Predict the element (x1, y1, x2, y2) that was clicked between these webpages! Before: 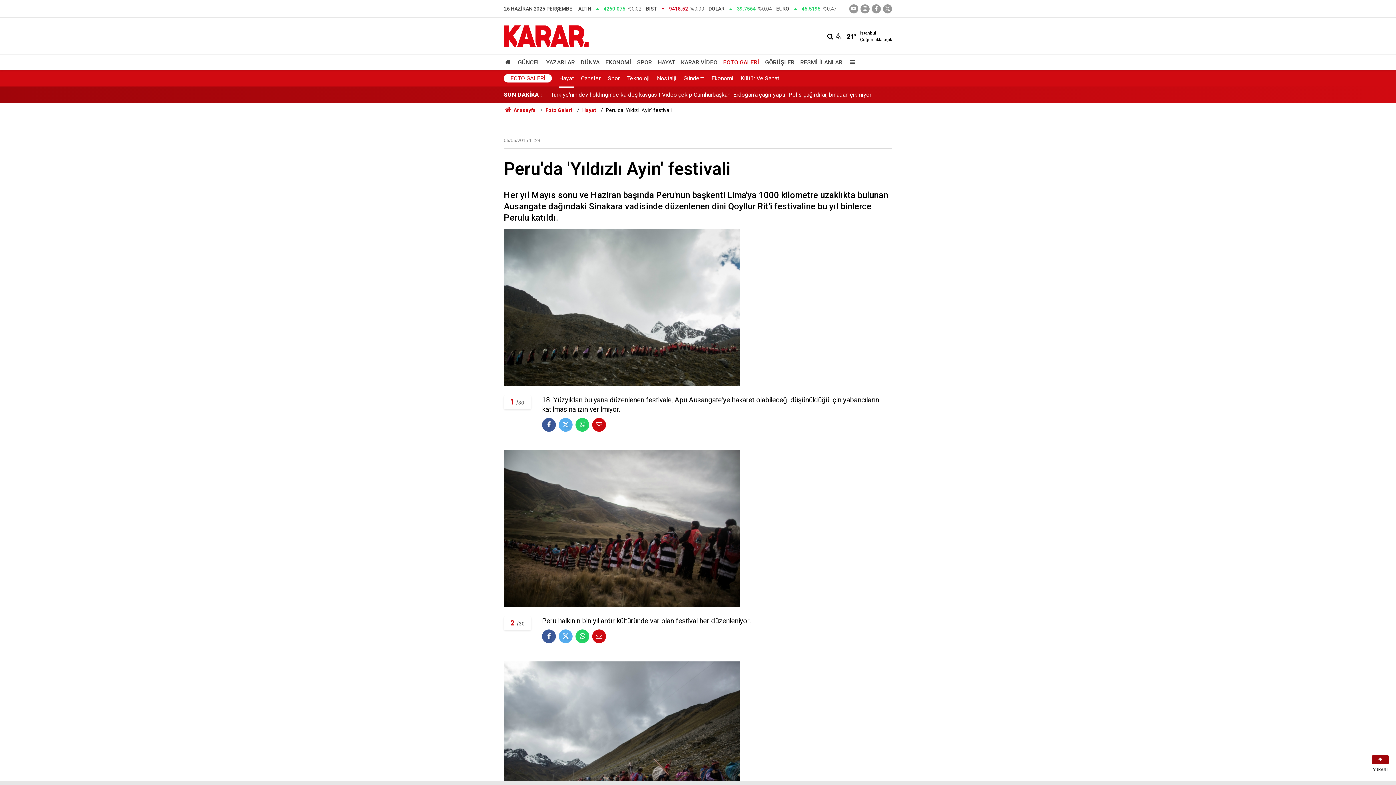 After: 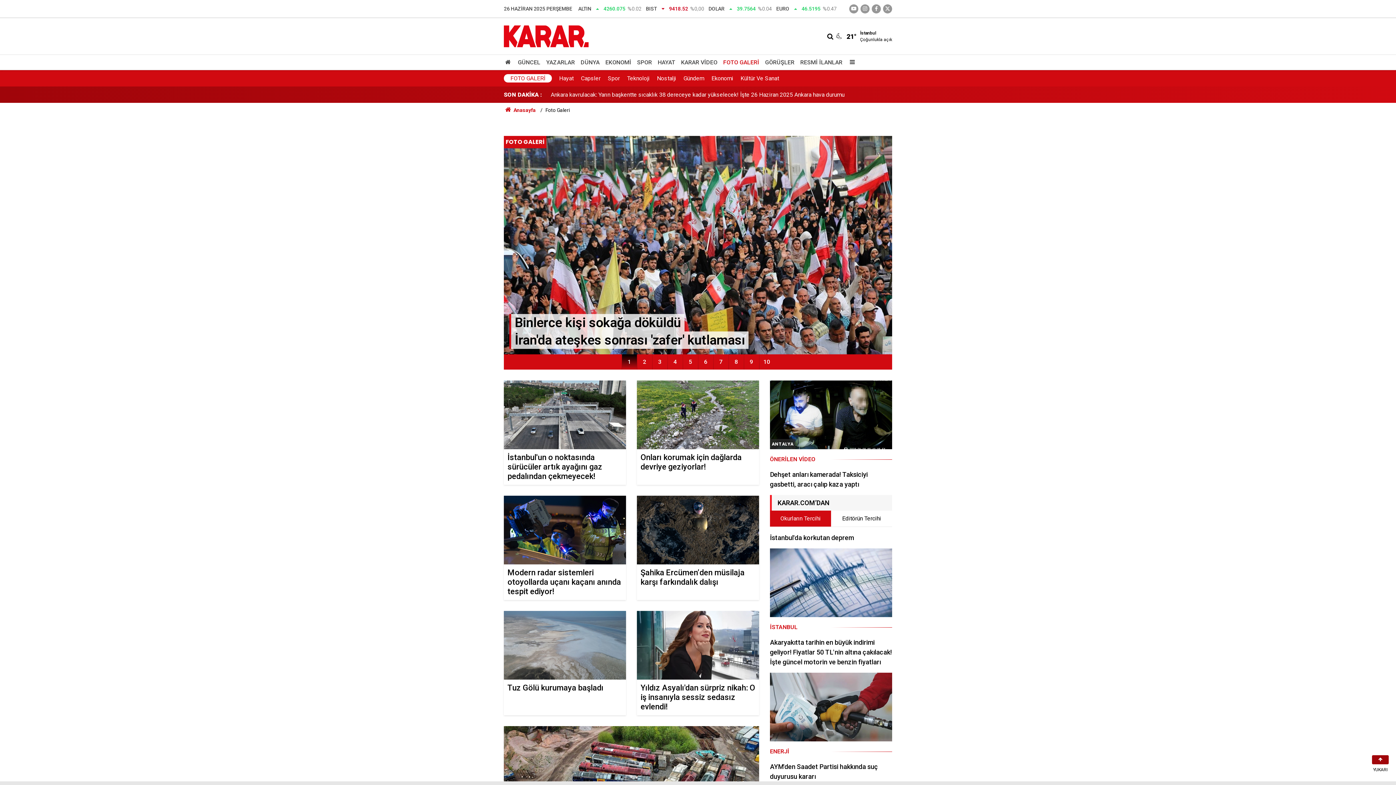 Action: bbox: (504, 74, 552, 82) label: FOTO GALERİ